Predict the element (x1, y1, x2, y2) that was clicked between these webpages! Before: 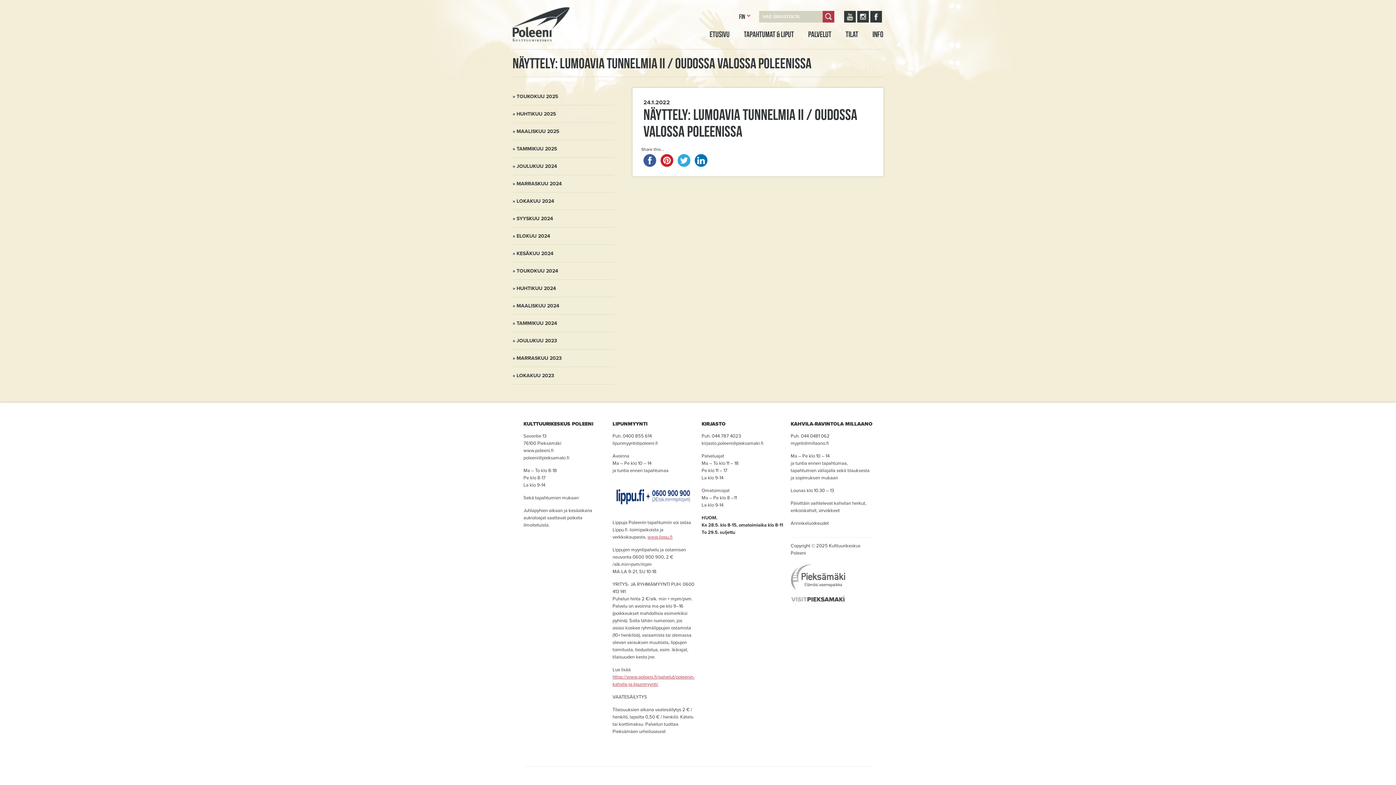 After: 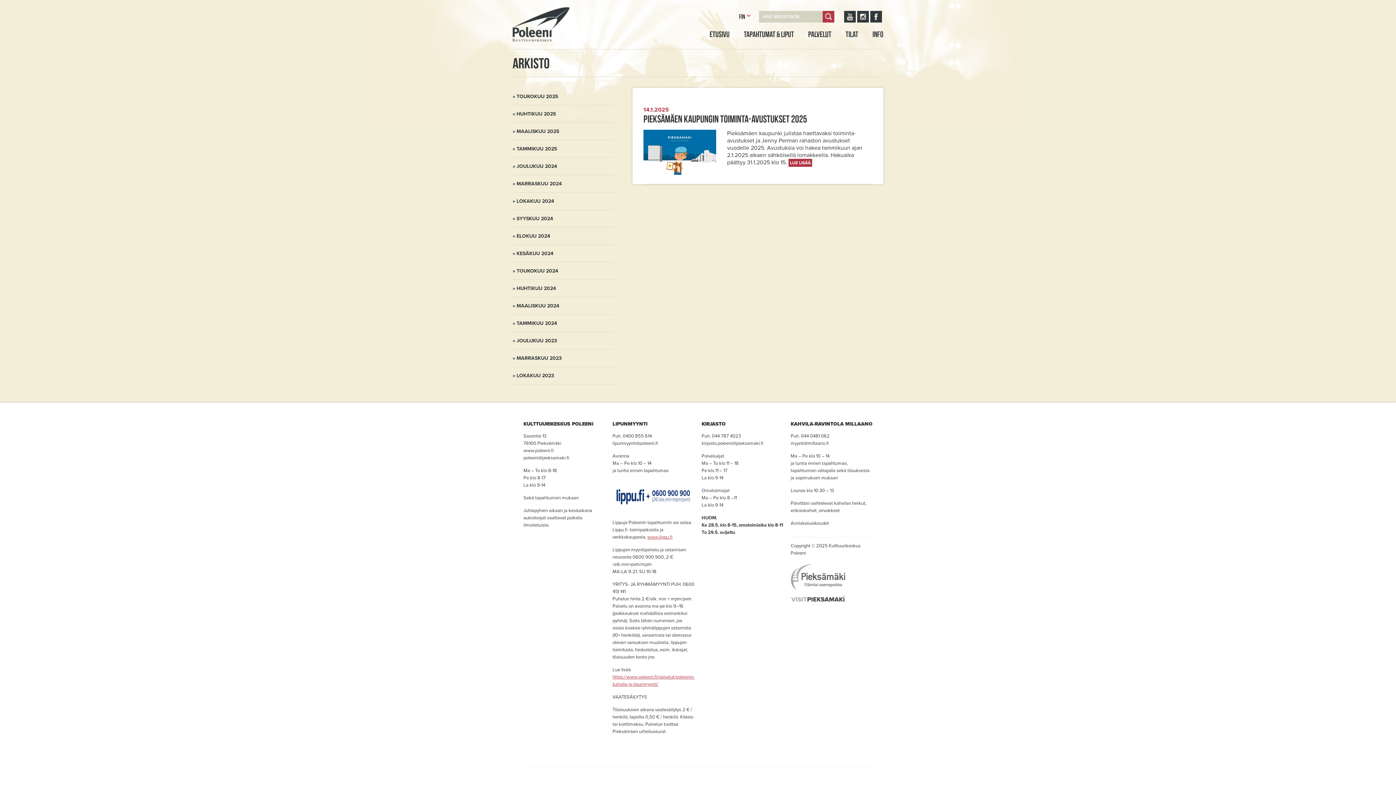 Action: bbox: (512, 140, 614, 157) label: TAMMIKUU 2025